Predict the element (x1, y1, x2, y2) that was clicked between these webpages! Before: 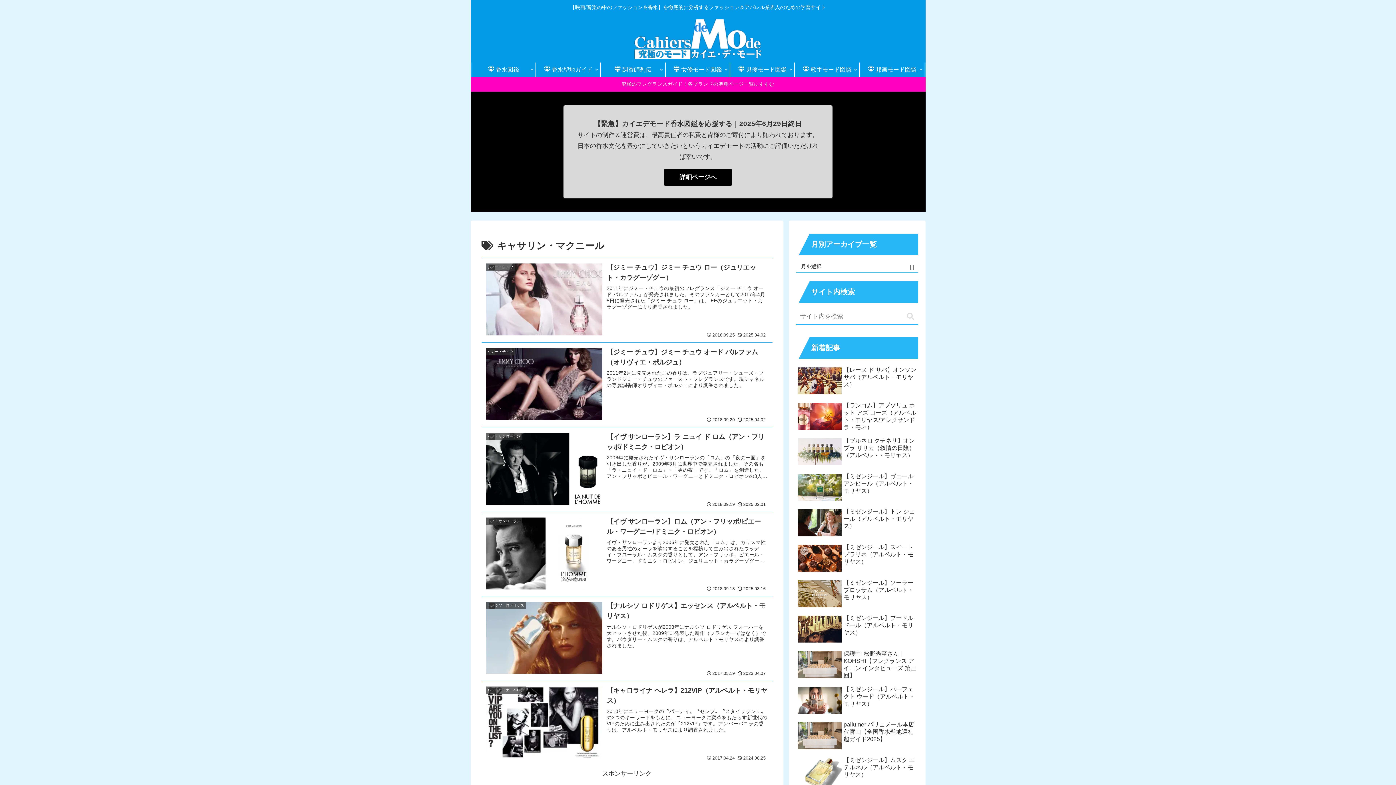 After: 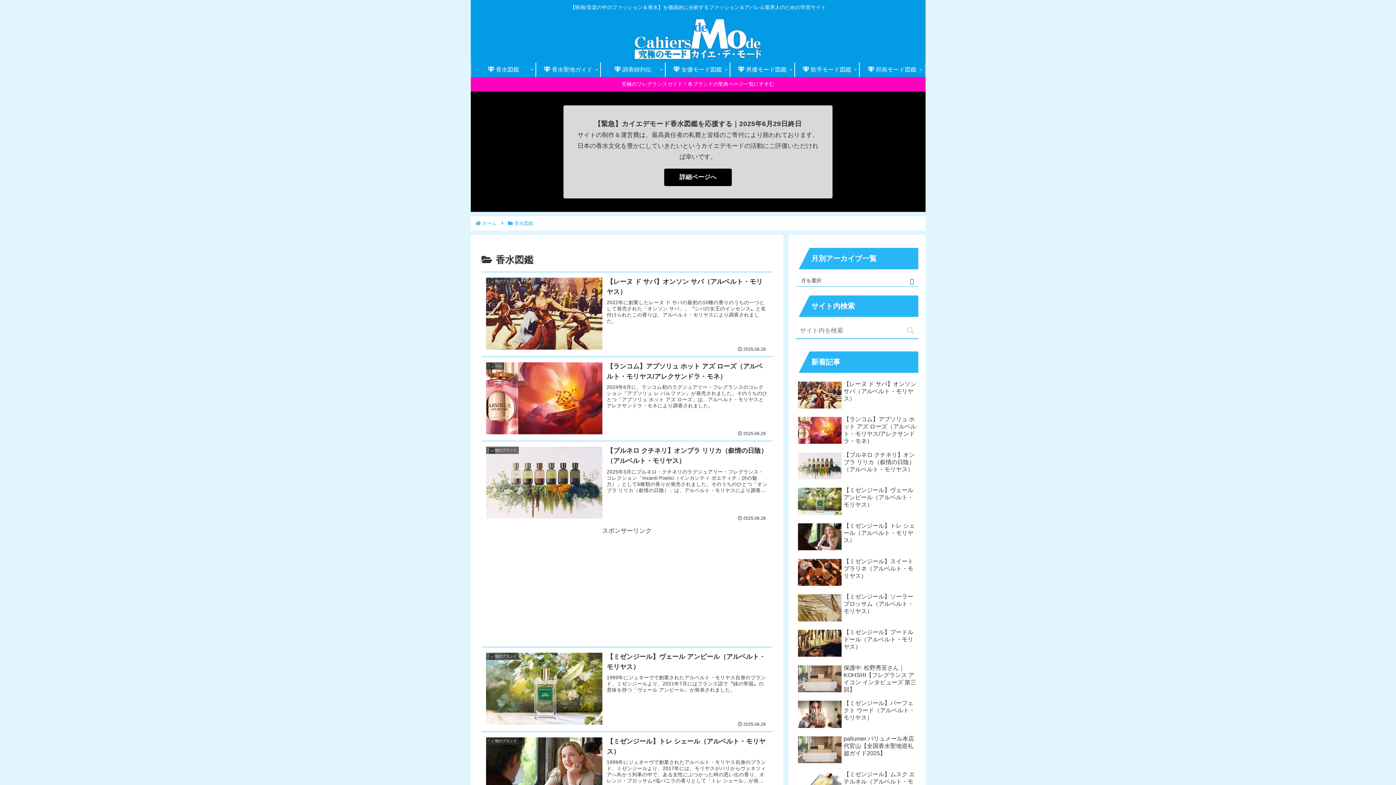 Action: bbox: (471, 62, 535, 77) label:  香水図鑑